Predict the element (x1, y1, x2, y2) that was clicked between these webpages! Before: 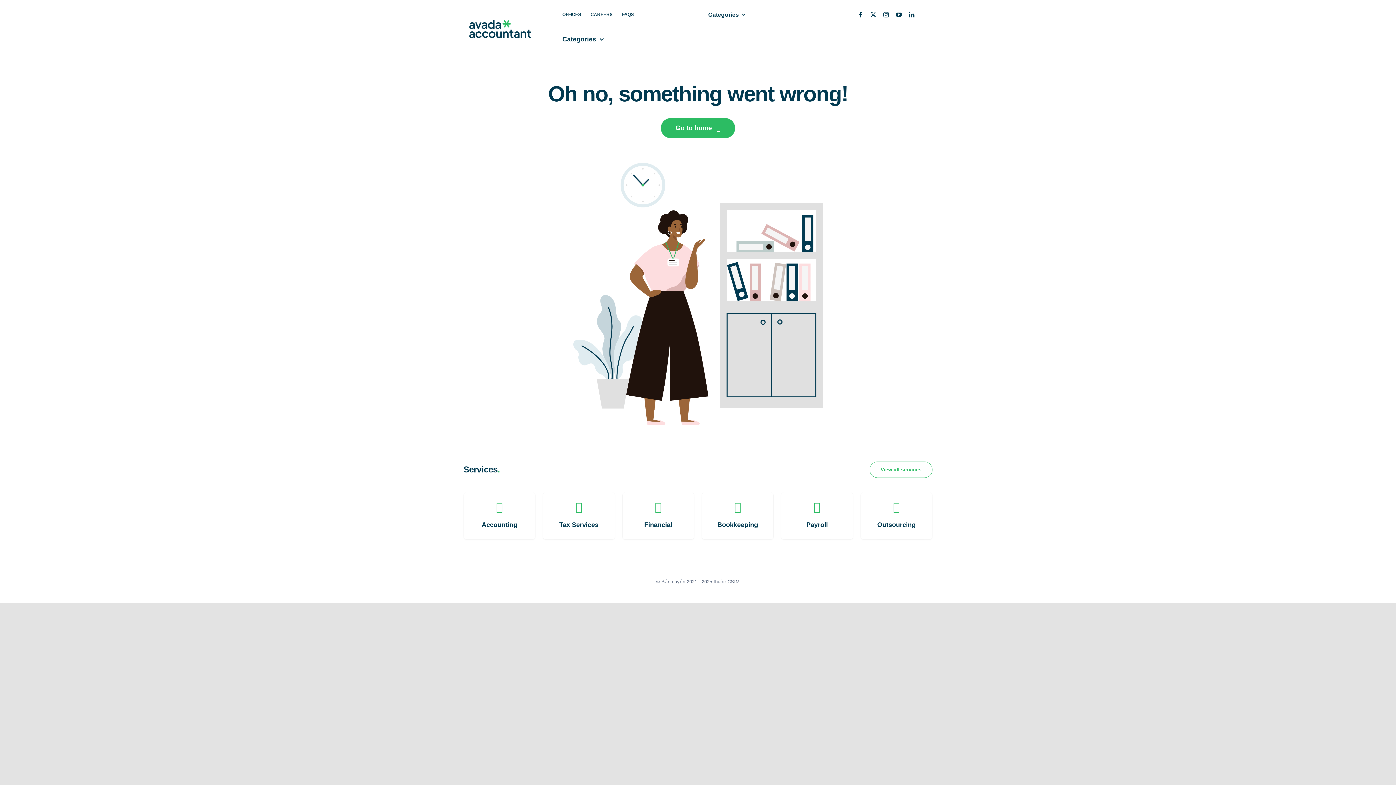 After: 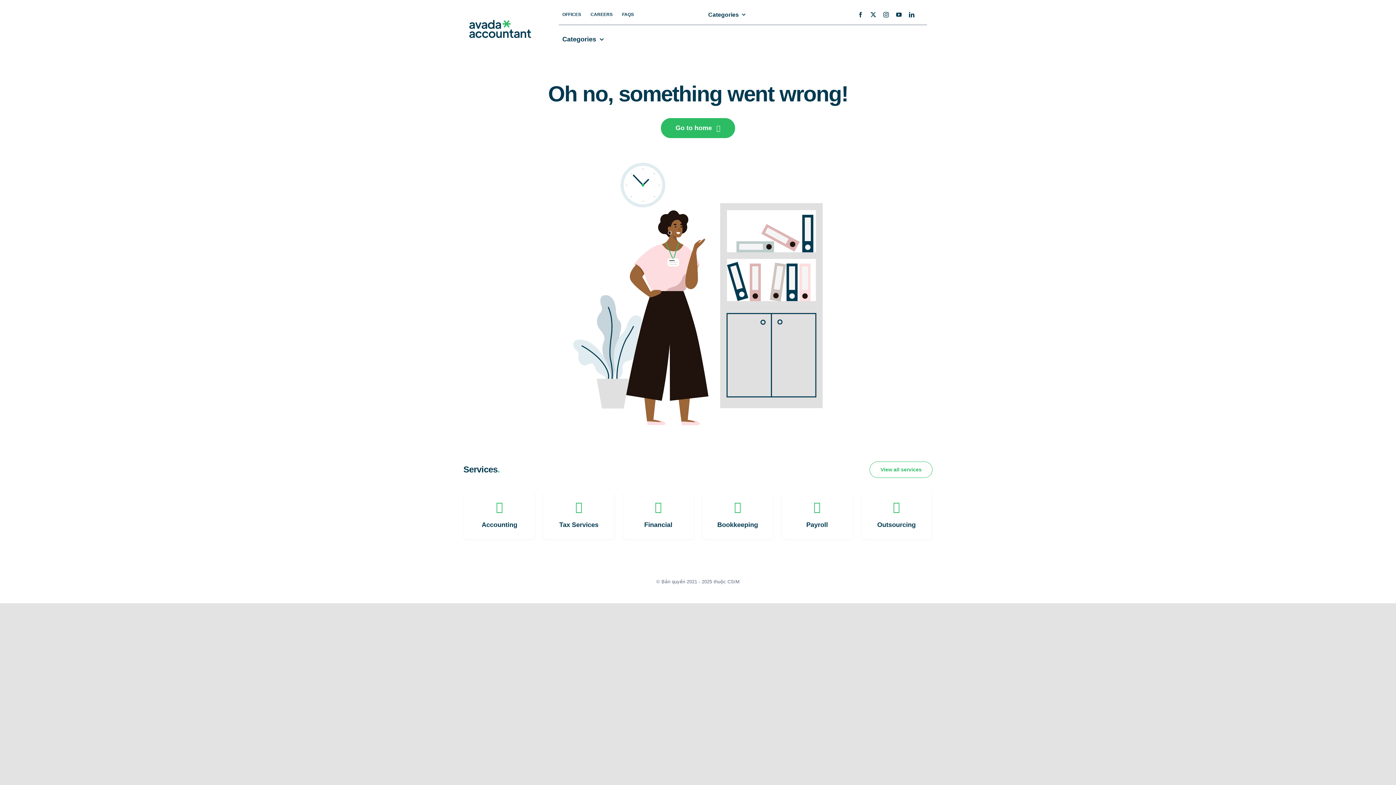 Action: bbox: (622, 492, 694, 540)